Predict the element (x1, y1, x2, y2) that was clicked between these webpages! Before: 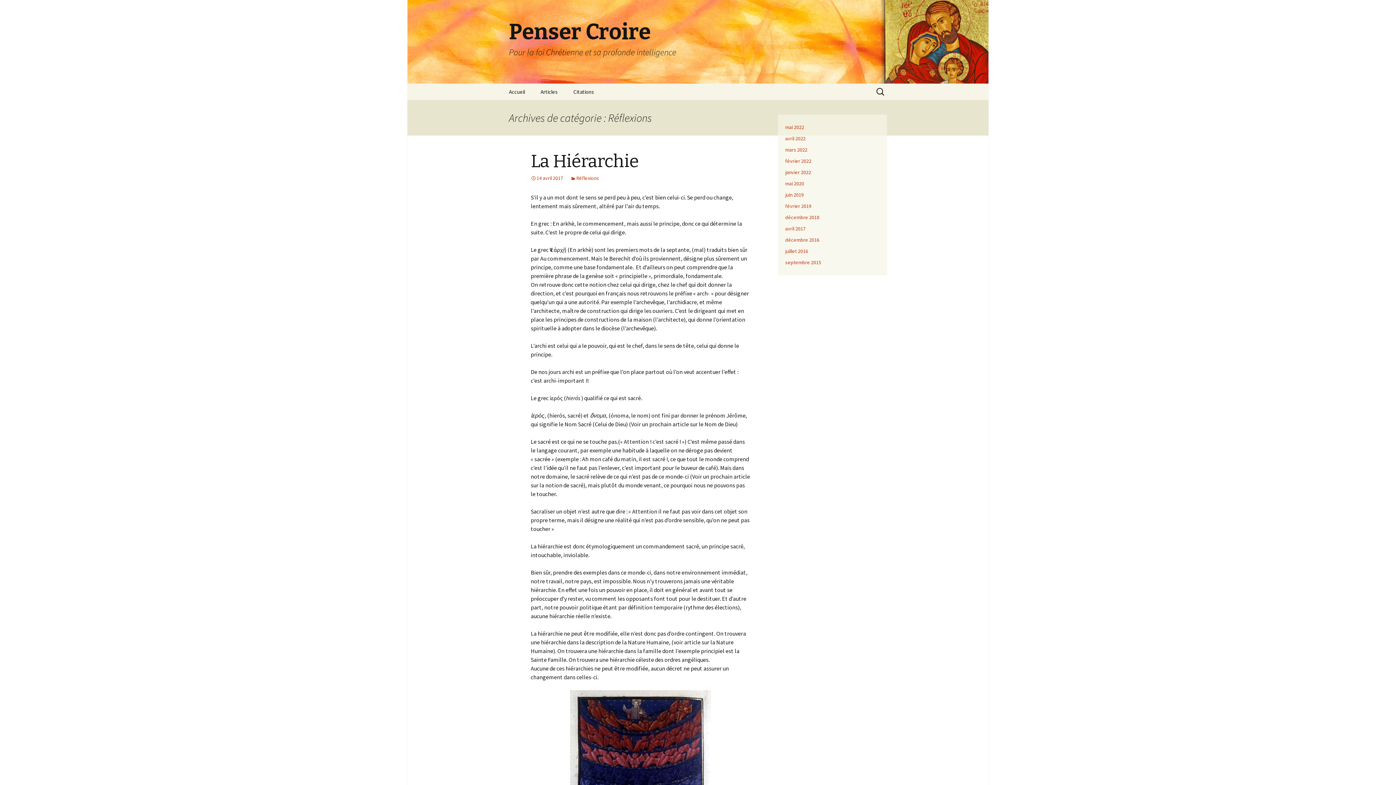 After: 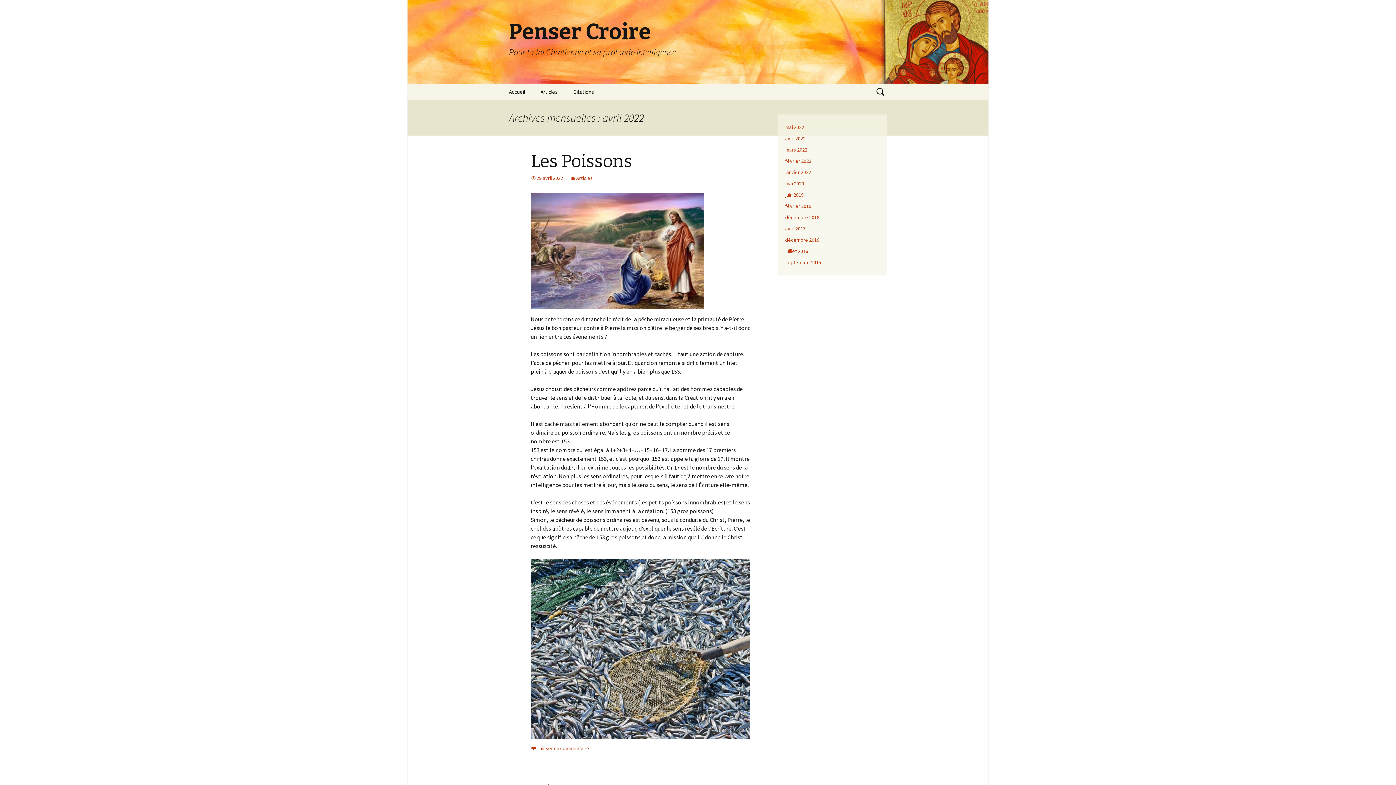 Action: bbox: (785, 135, 805, 141) label: avril 2022